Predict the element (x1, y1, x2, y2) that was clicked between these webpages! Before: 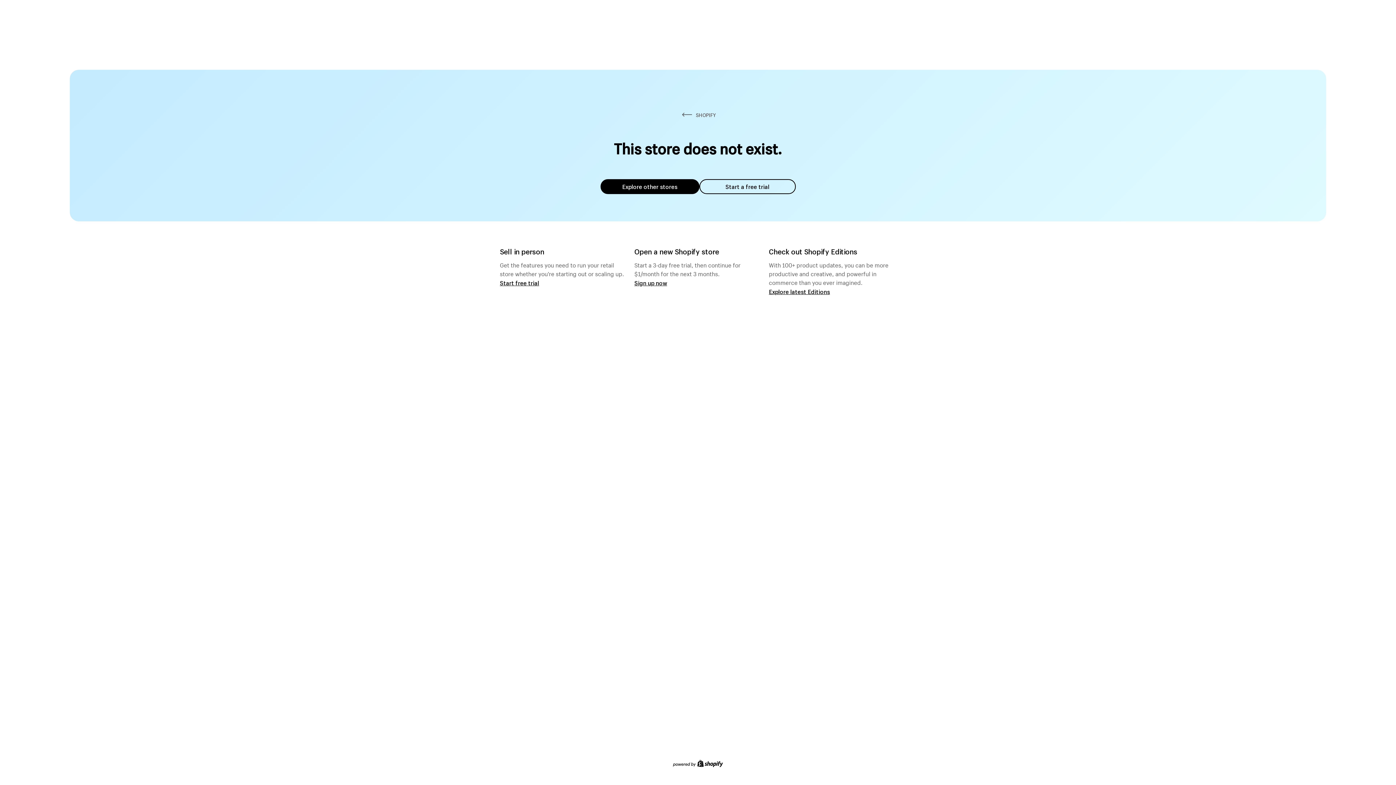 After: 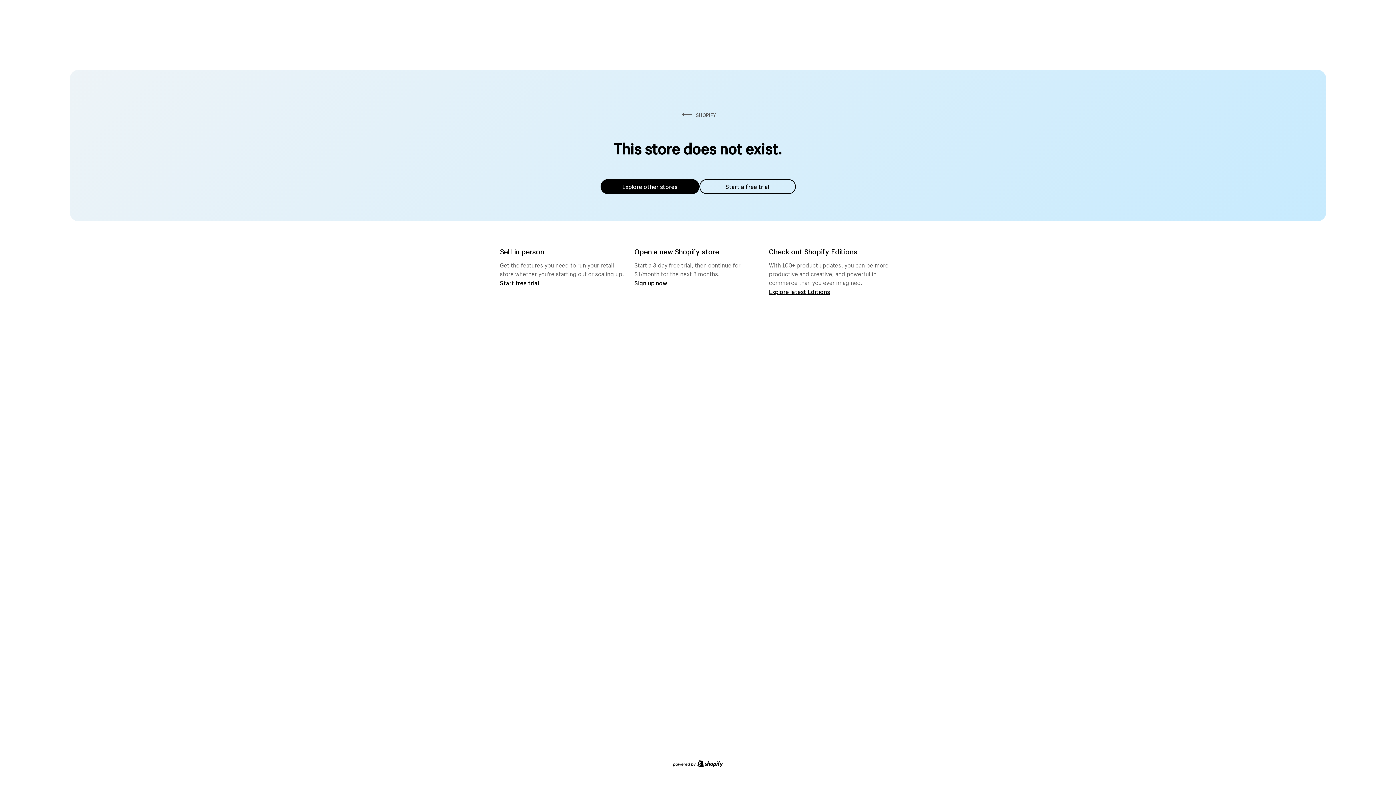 Action: label: Explore other stores bbox: (600, 179, 699, 194)